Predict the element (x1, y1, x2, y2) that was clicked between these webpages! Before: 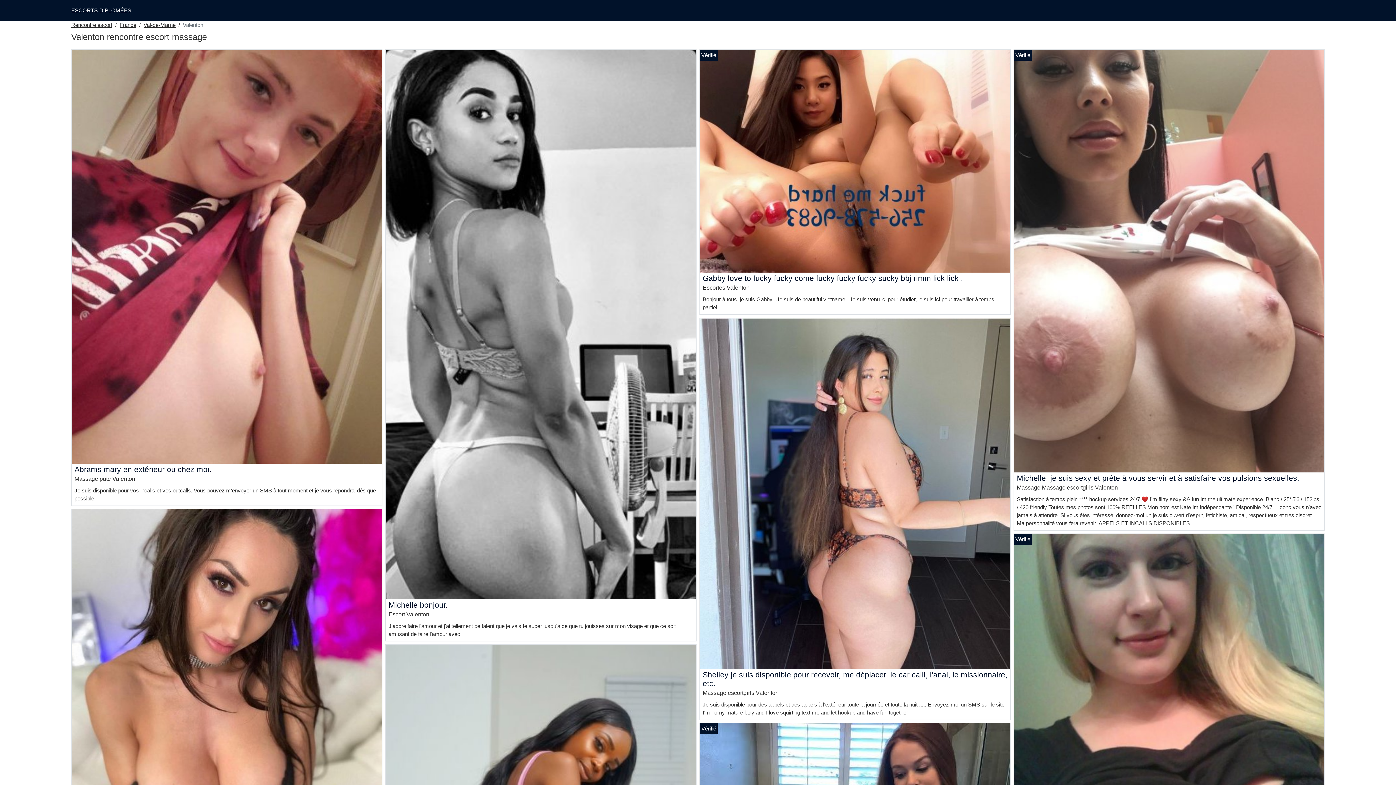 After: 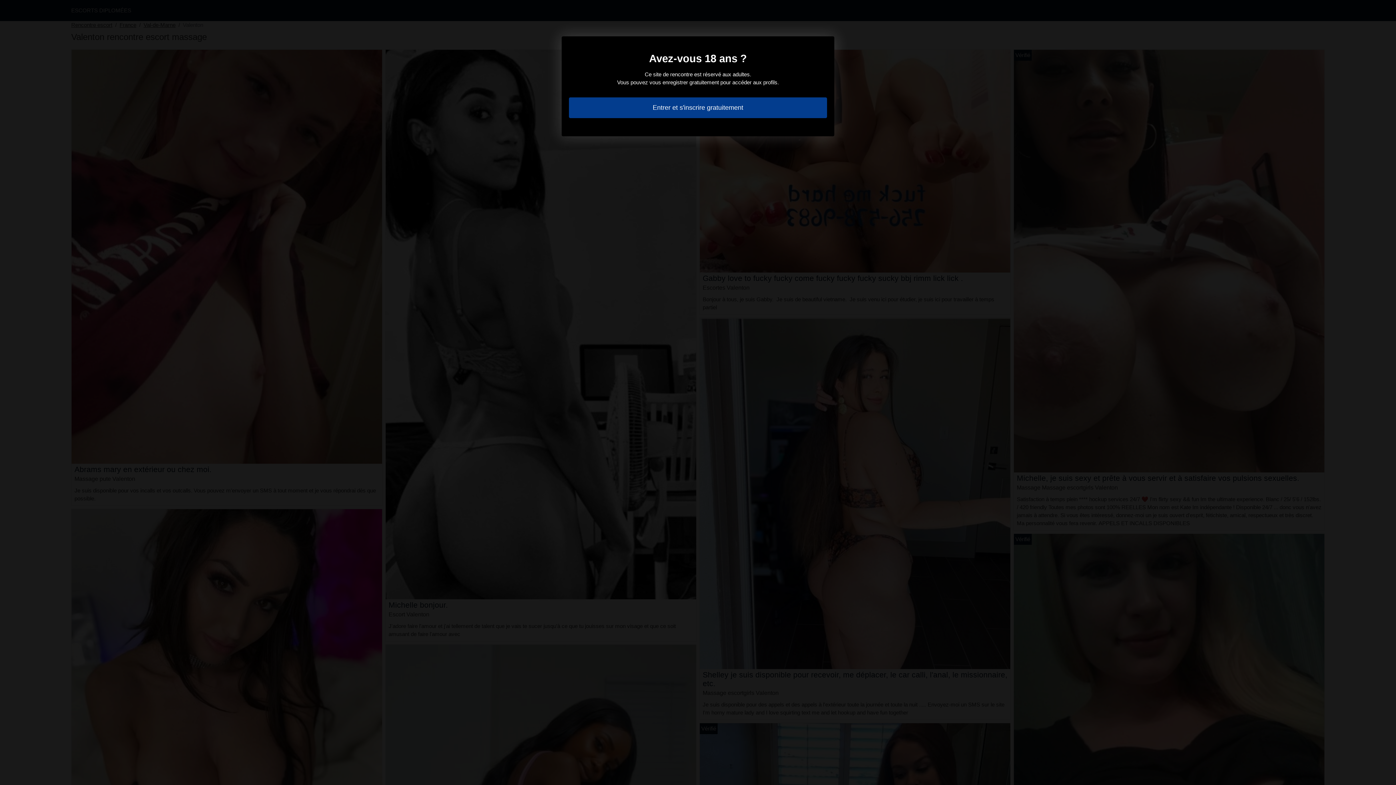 Action: bbox: (1017, 474, 1299, 482) label: Michelle, je suis sexy et prête à vous servir et à satisfaire vos pulsions sexuelles.